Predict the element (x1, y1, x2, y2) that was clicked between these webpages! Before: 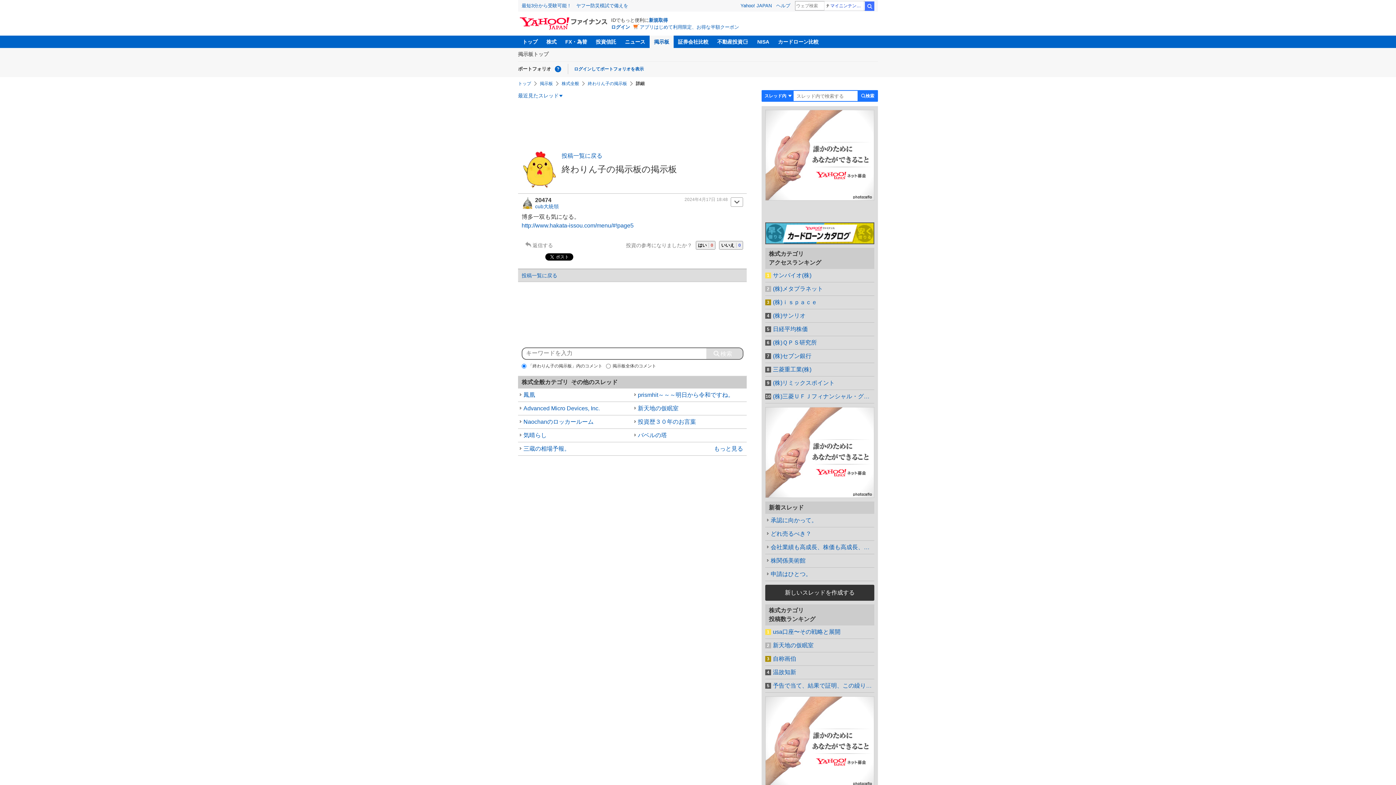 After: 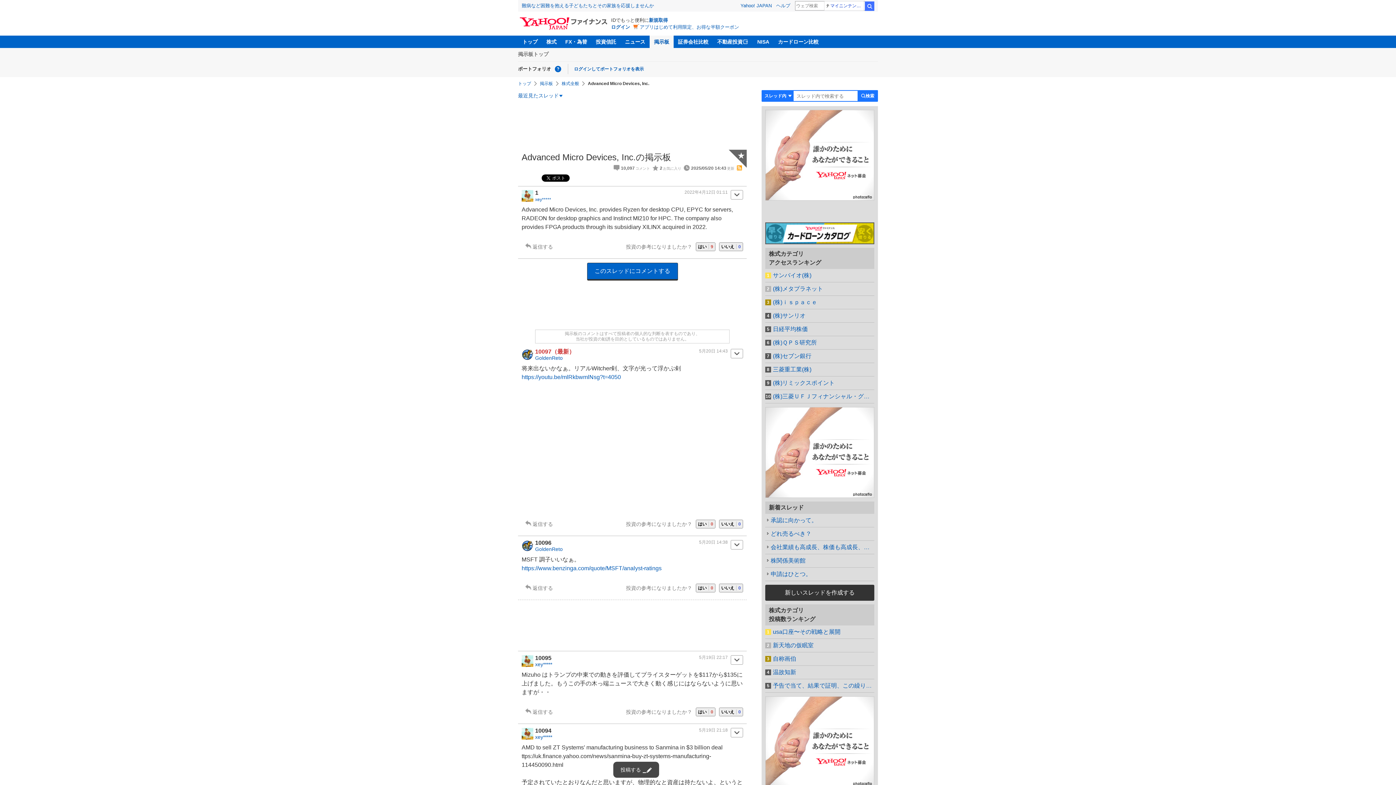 Action: bbox: (518, 402, 632, 415) label: Advanced Micro Devices, Inc.